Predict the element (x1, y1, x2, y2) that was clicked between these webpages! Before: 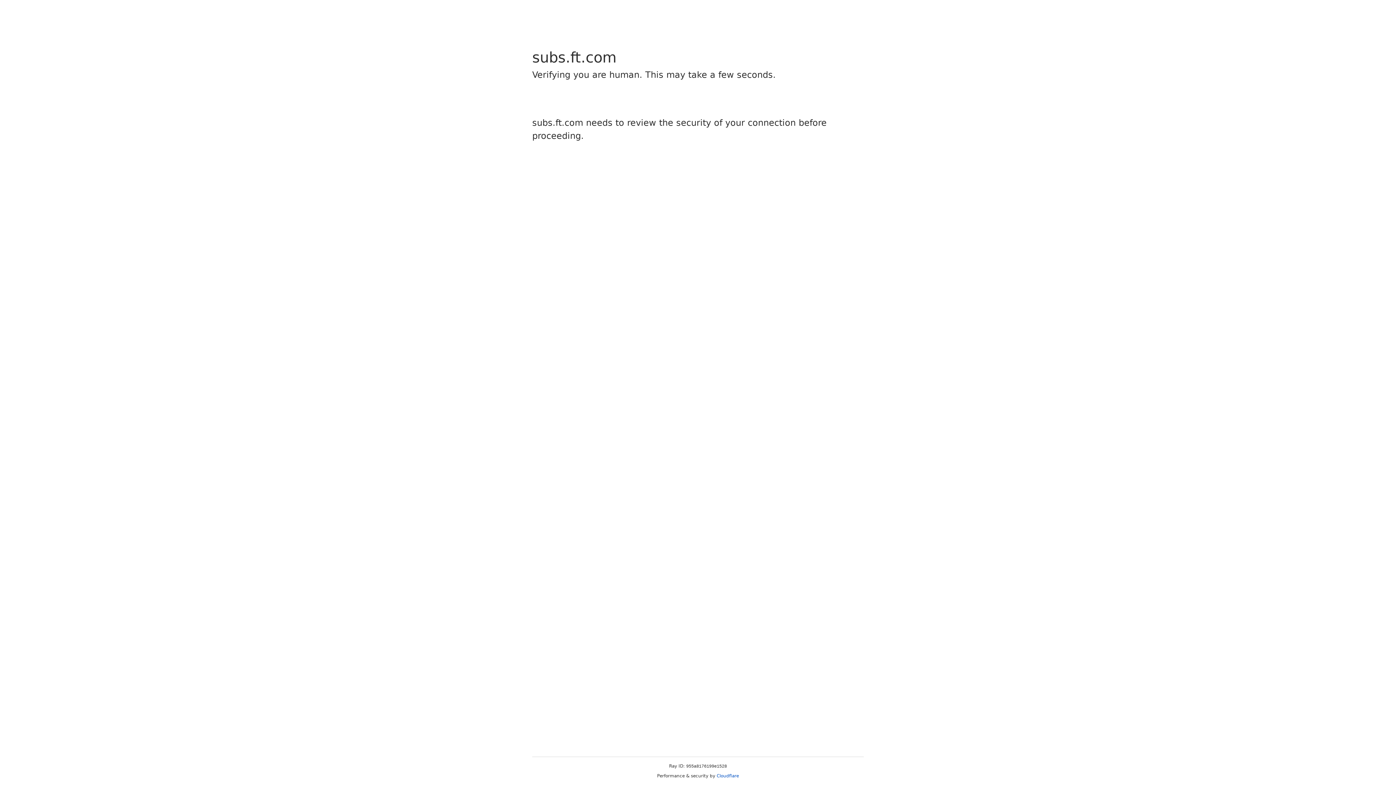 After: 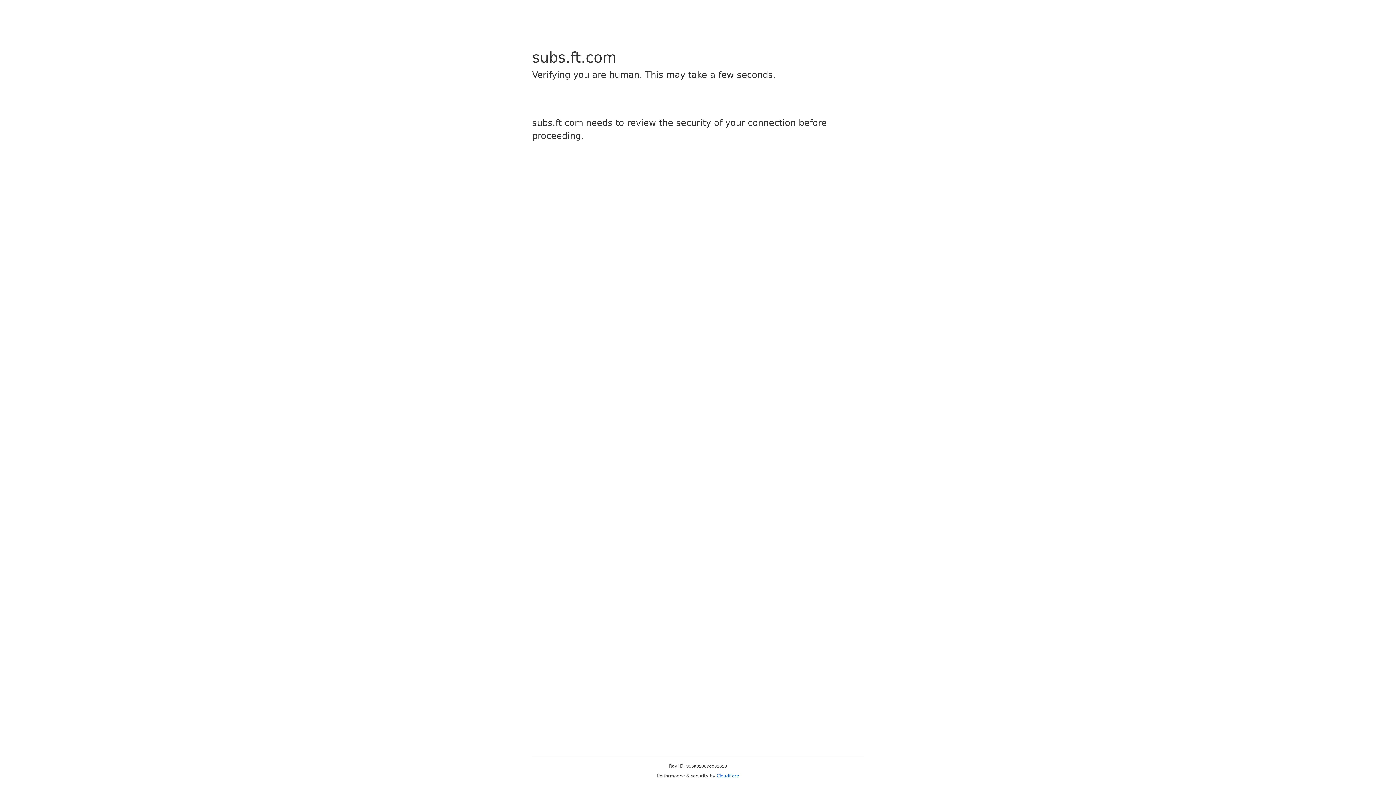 Action: label: Cloudflare bbox: (716, 773, 739, 778)